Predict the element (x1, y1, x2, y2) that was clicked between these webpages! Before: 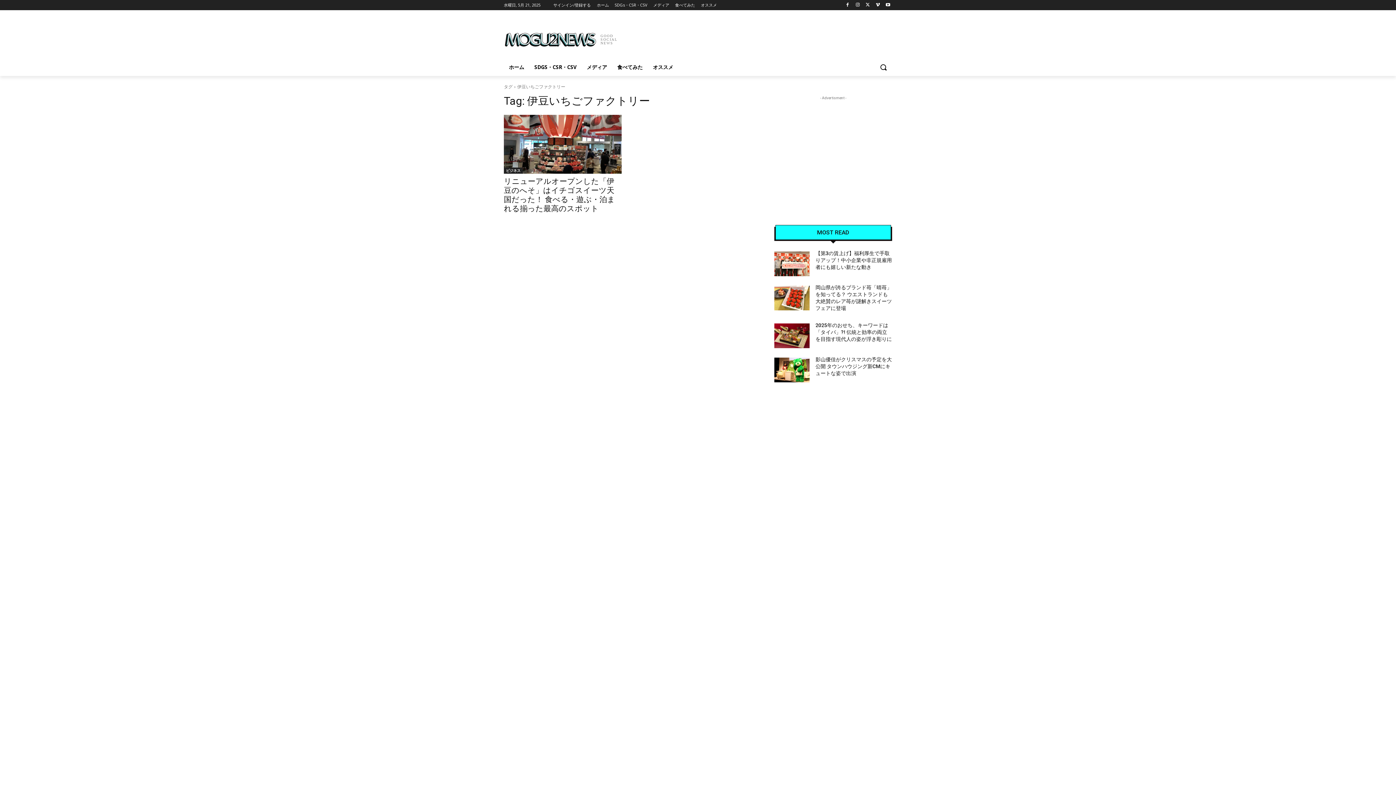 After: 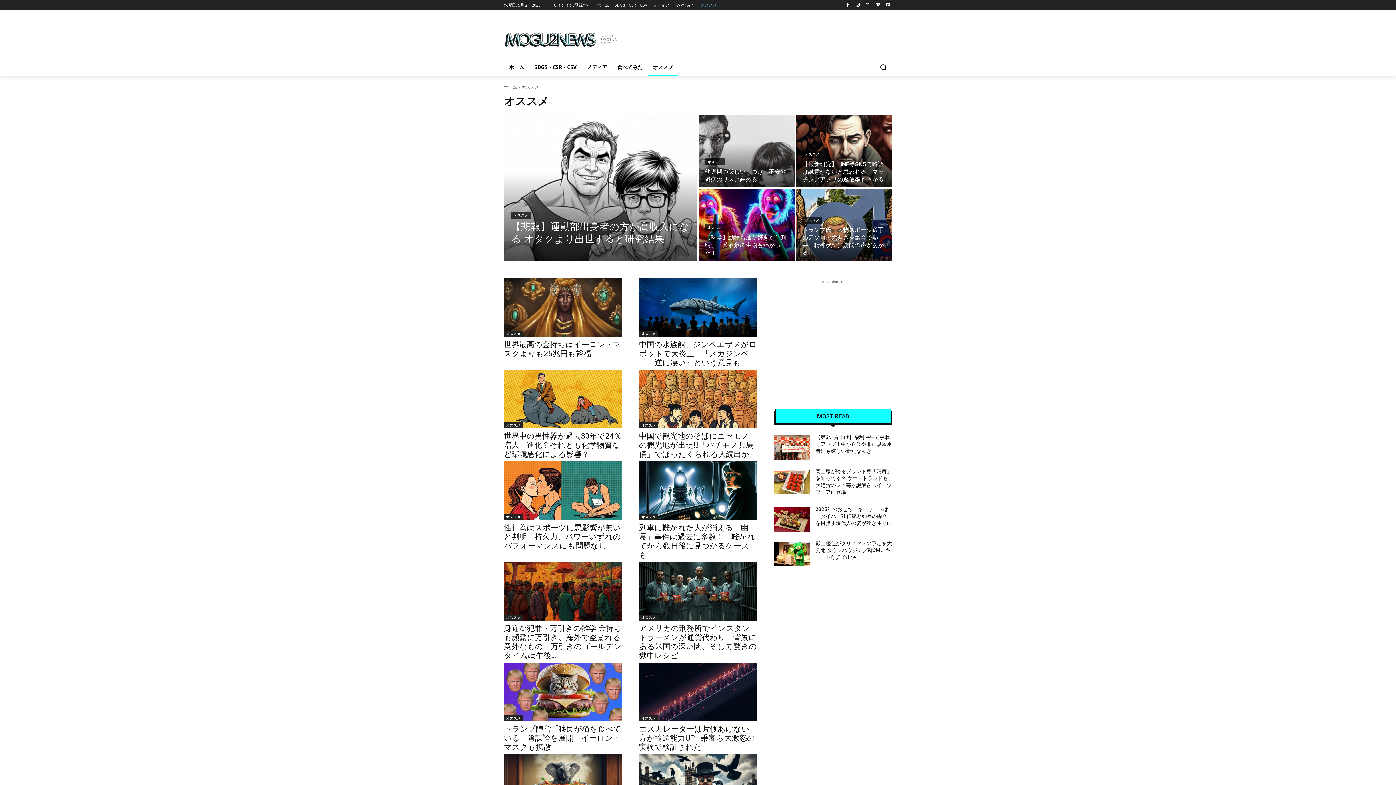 Action: label: オススメ bbox: (701, 0, 717, 10)